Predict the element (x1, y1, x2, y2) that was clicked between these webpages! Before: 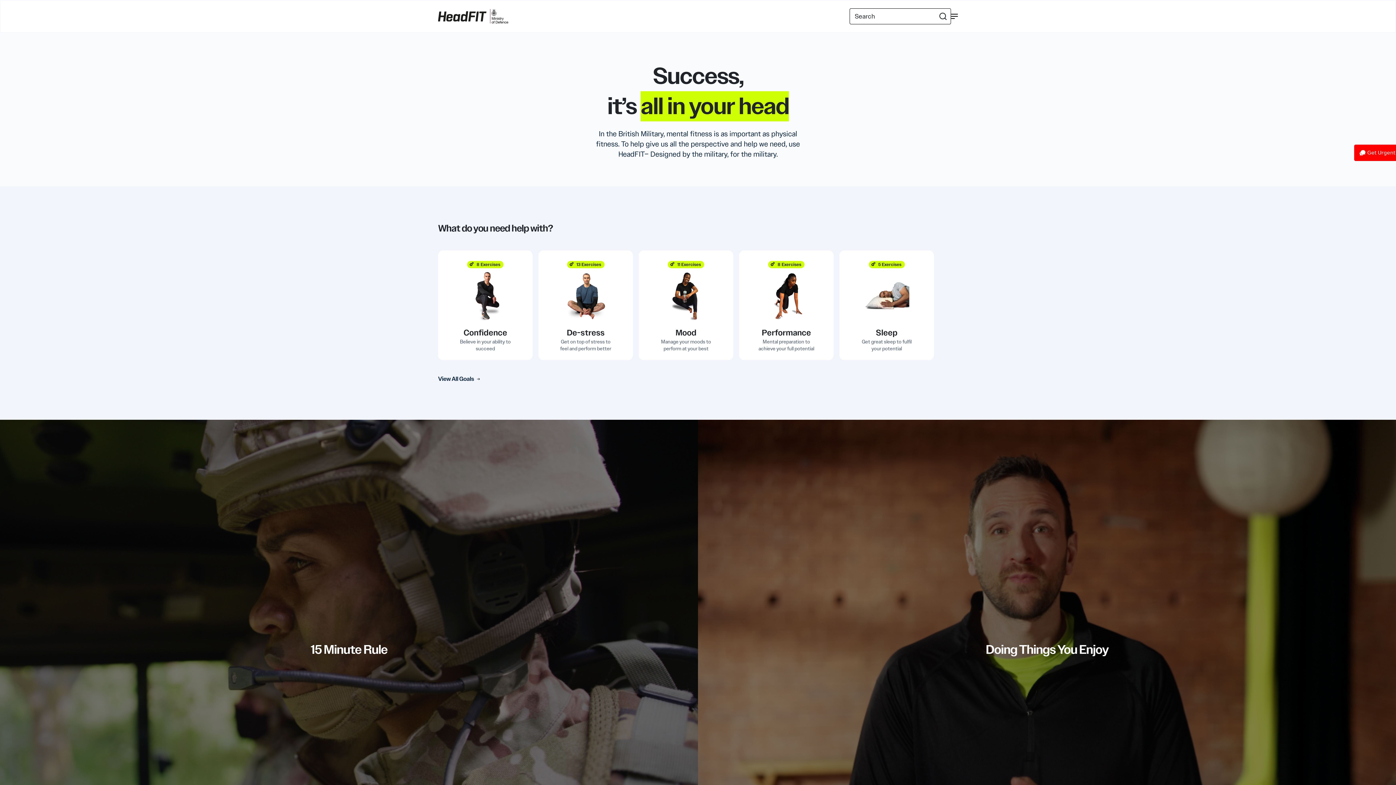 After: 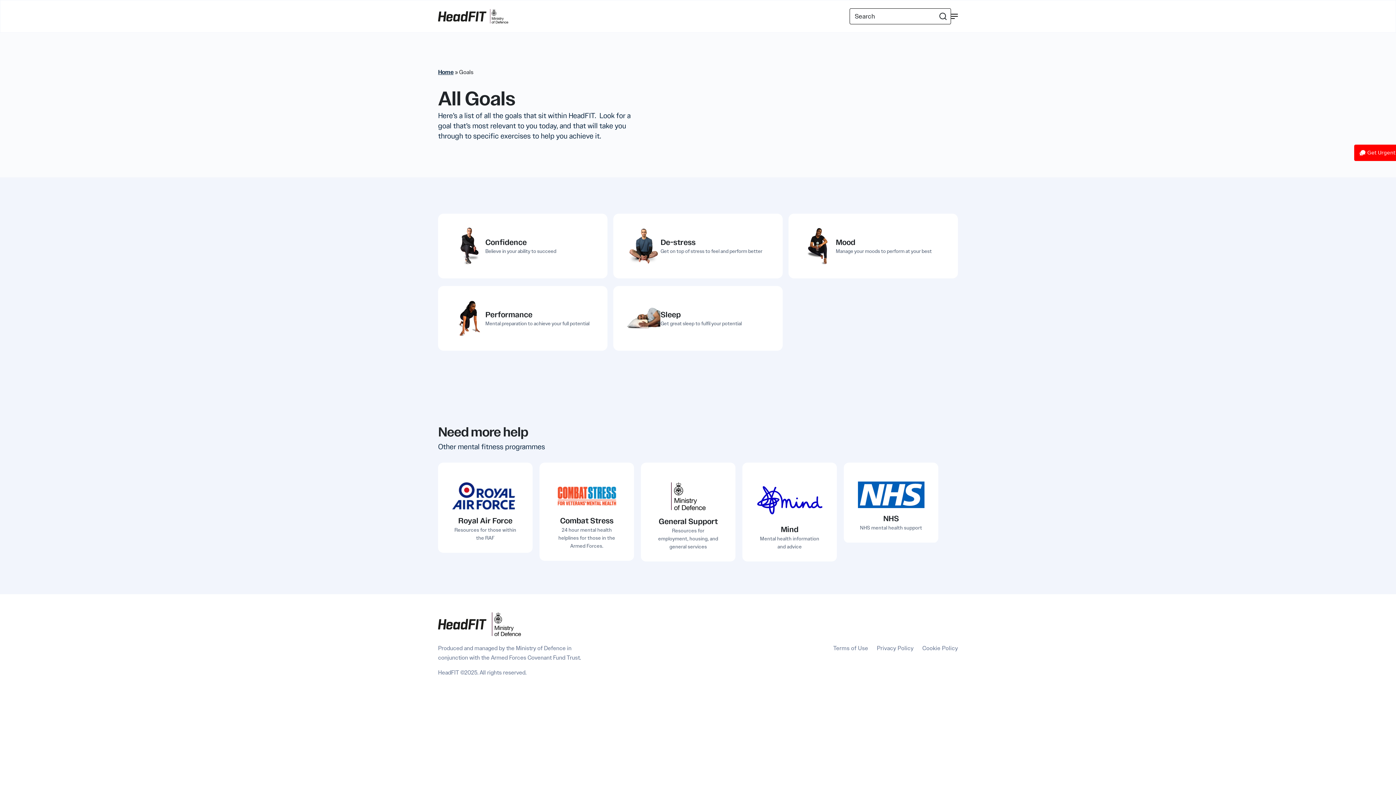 Action: bbox: (438, 375, 481, 382) label: View All Goals